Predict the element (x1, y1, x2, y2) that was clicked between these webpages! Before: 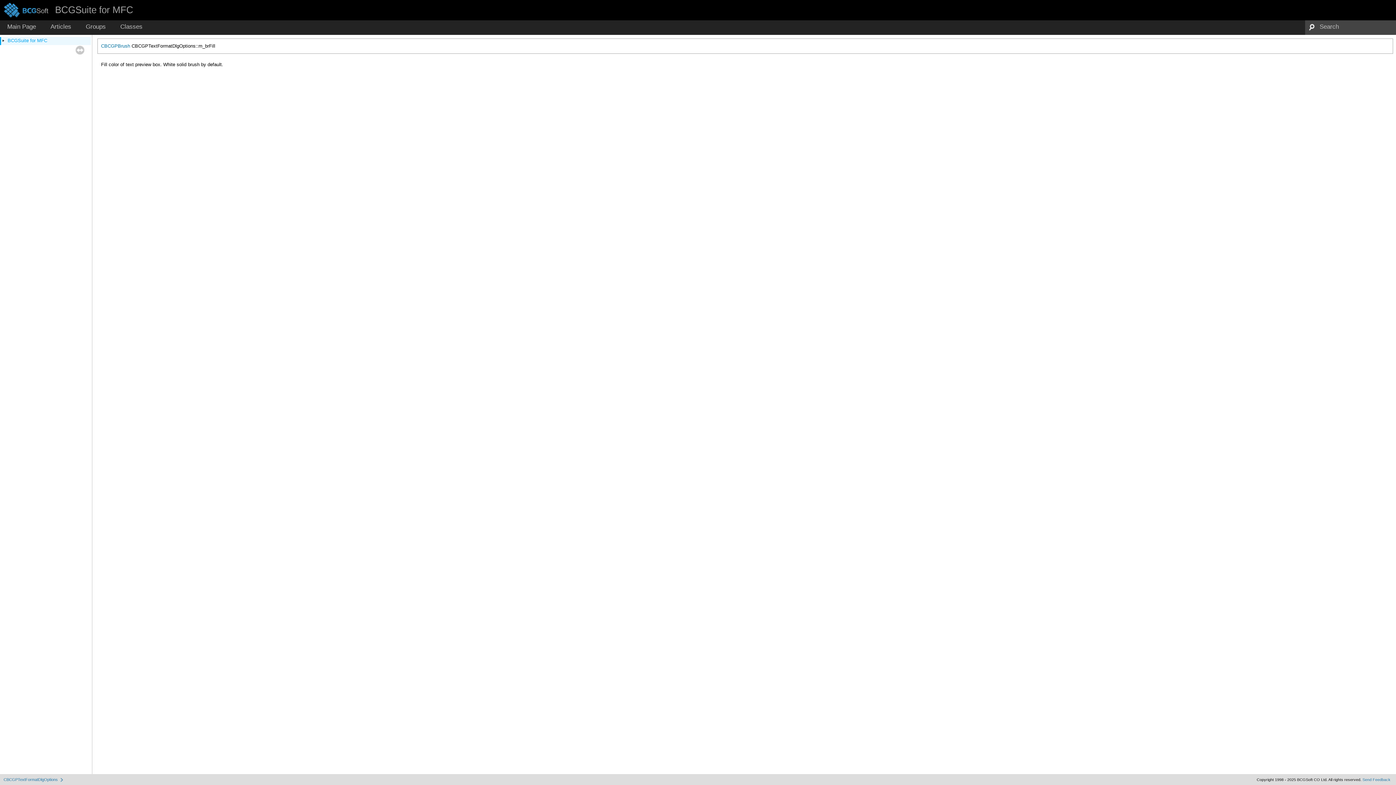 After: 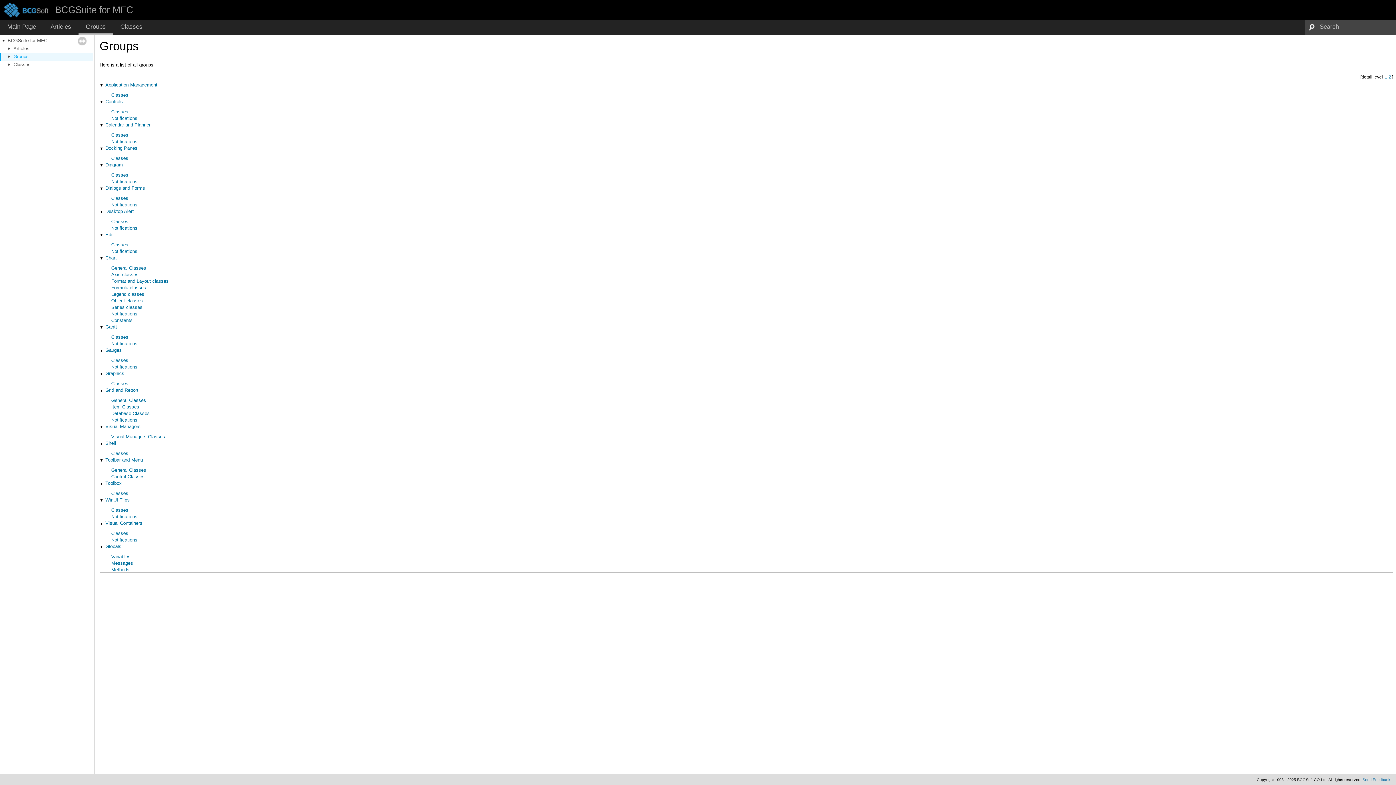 Action: bbox: (78, 20, 113, 34) label: Groups